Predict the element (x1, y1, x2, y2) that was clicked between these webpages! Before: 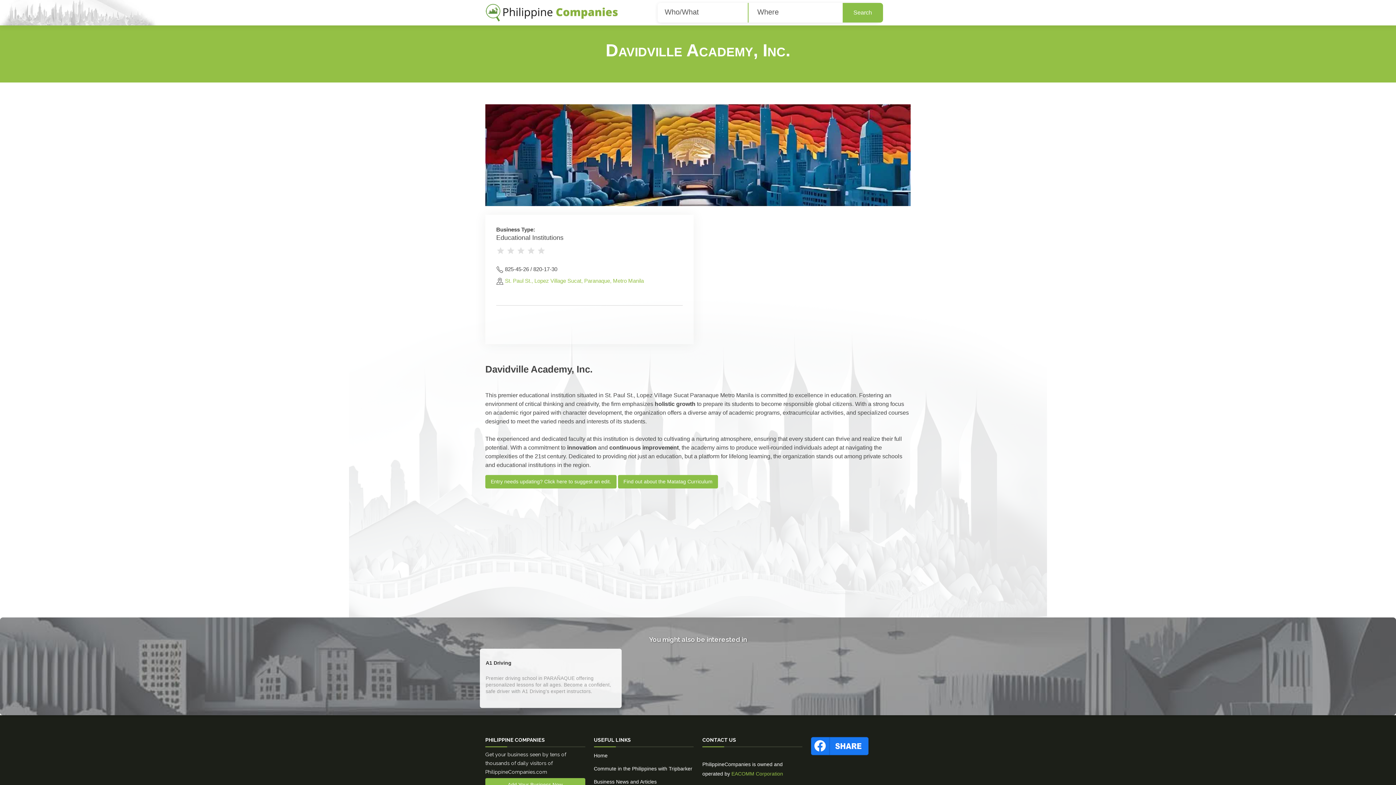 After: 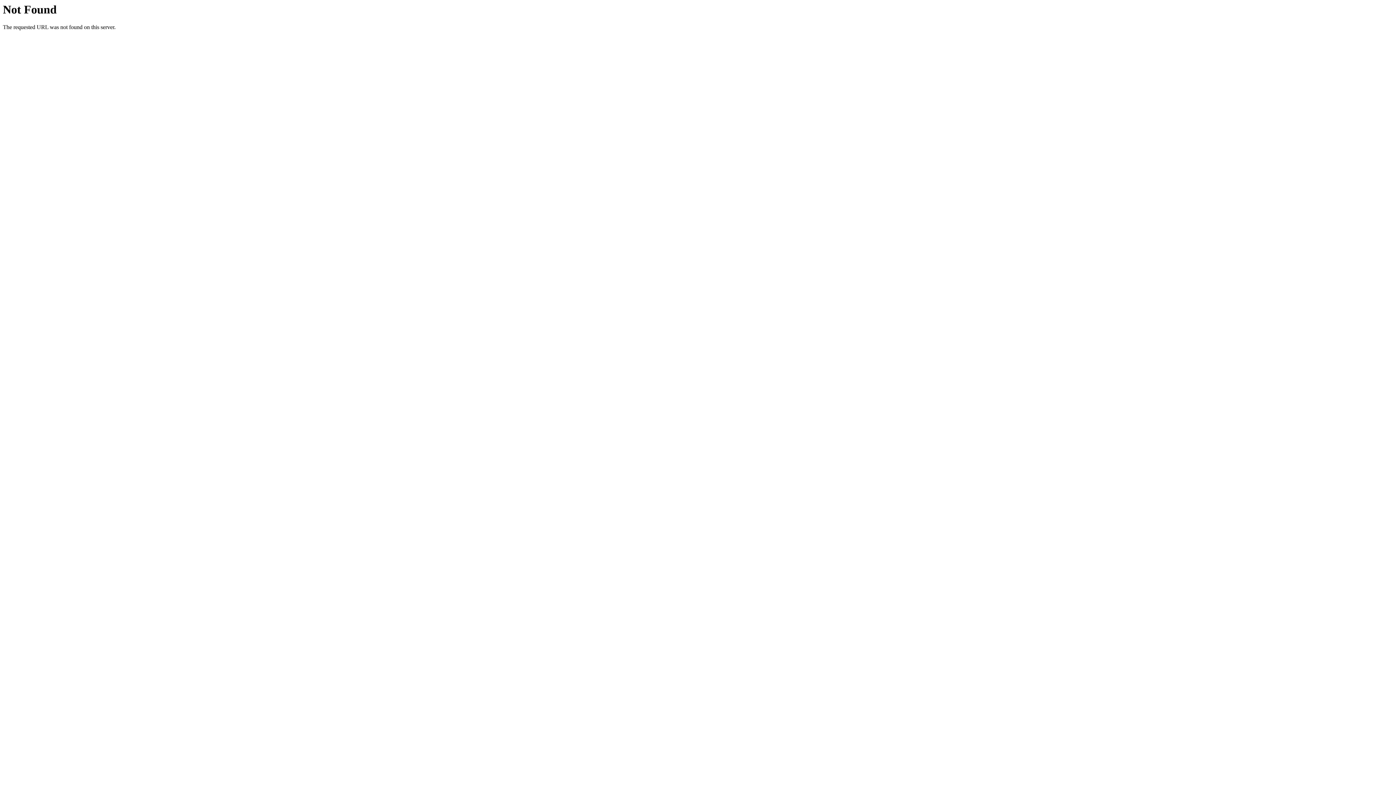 Action: bbox: (496, 246, 569, 255)